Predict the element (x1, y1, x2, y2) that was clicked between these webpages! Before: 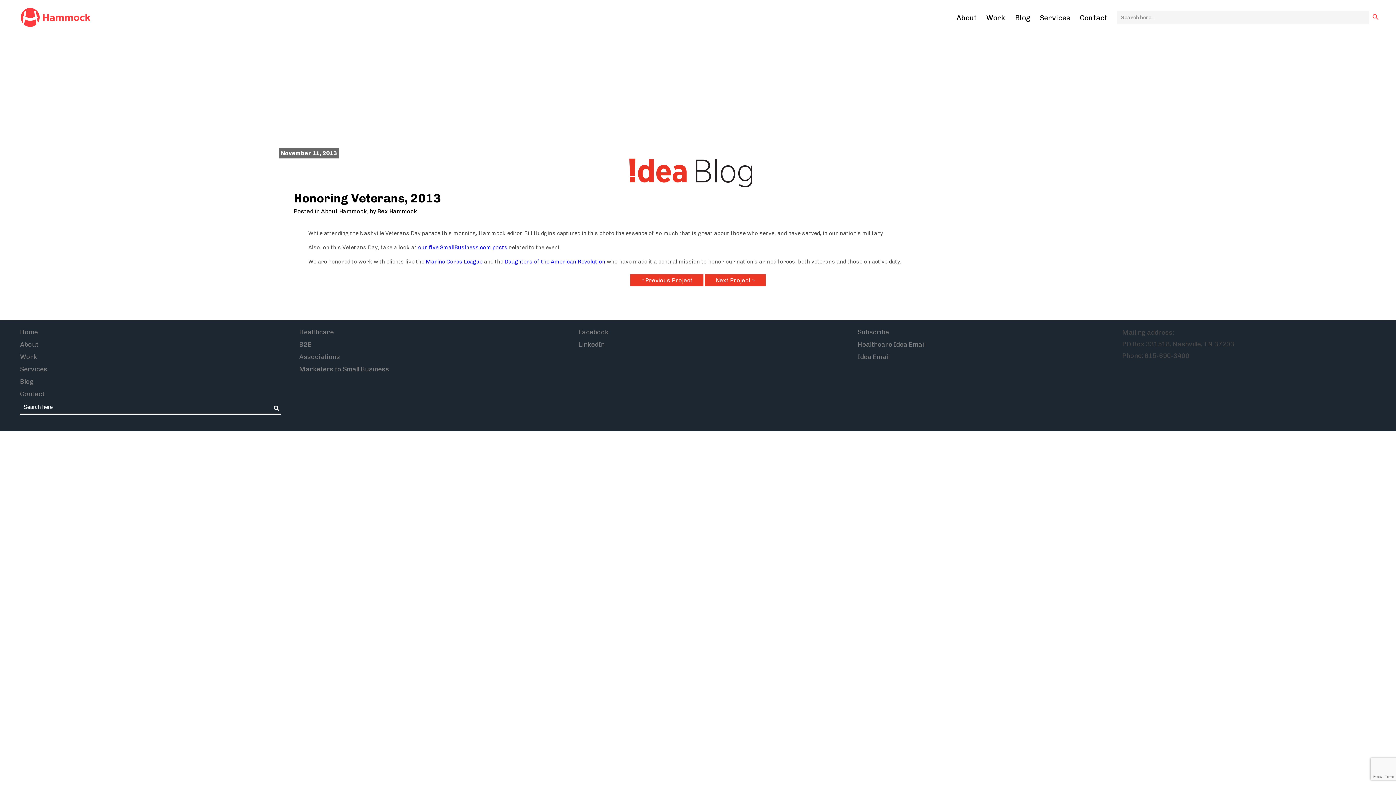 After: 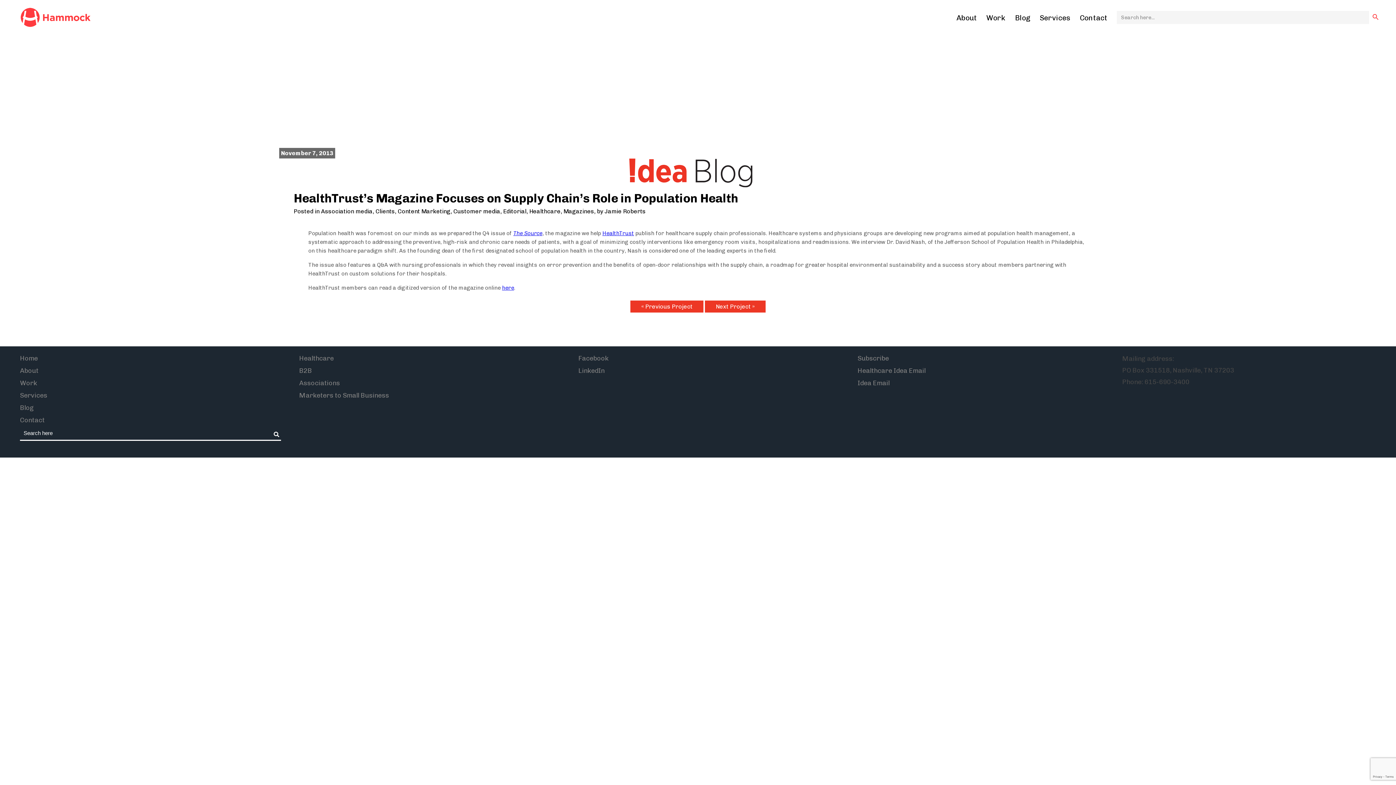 Action: label: « Previous Project bbox: (630, 274, 703, 286)